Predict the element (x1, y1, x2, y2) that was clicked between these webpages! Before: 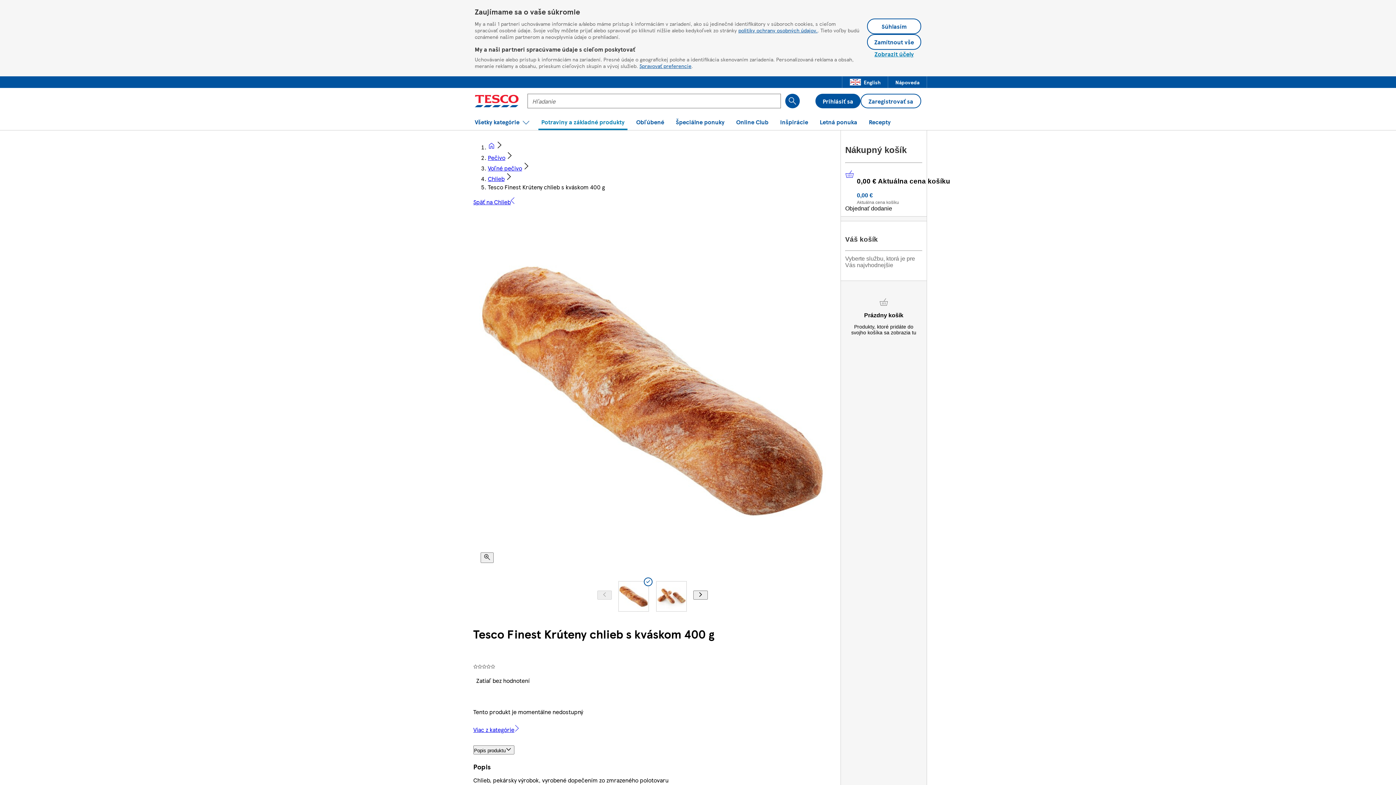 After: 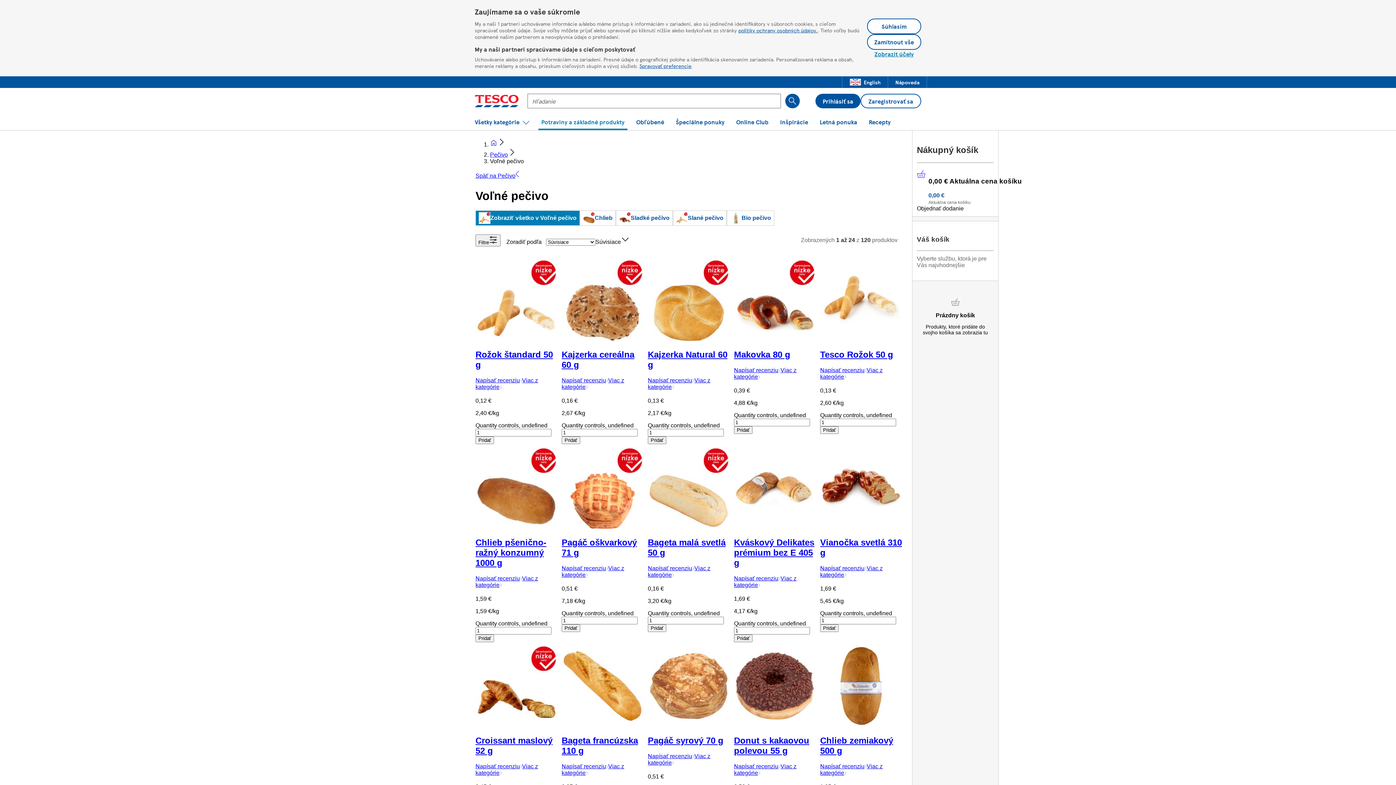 Action: bbox: (488, 164, 522, 172) label: Voľné pečivo